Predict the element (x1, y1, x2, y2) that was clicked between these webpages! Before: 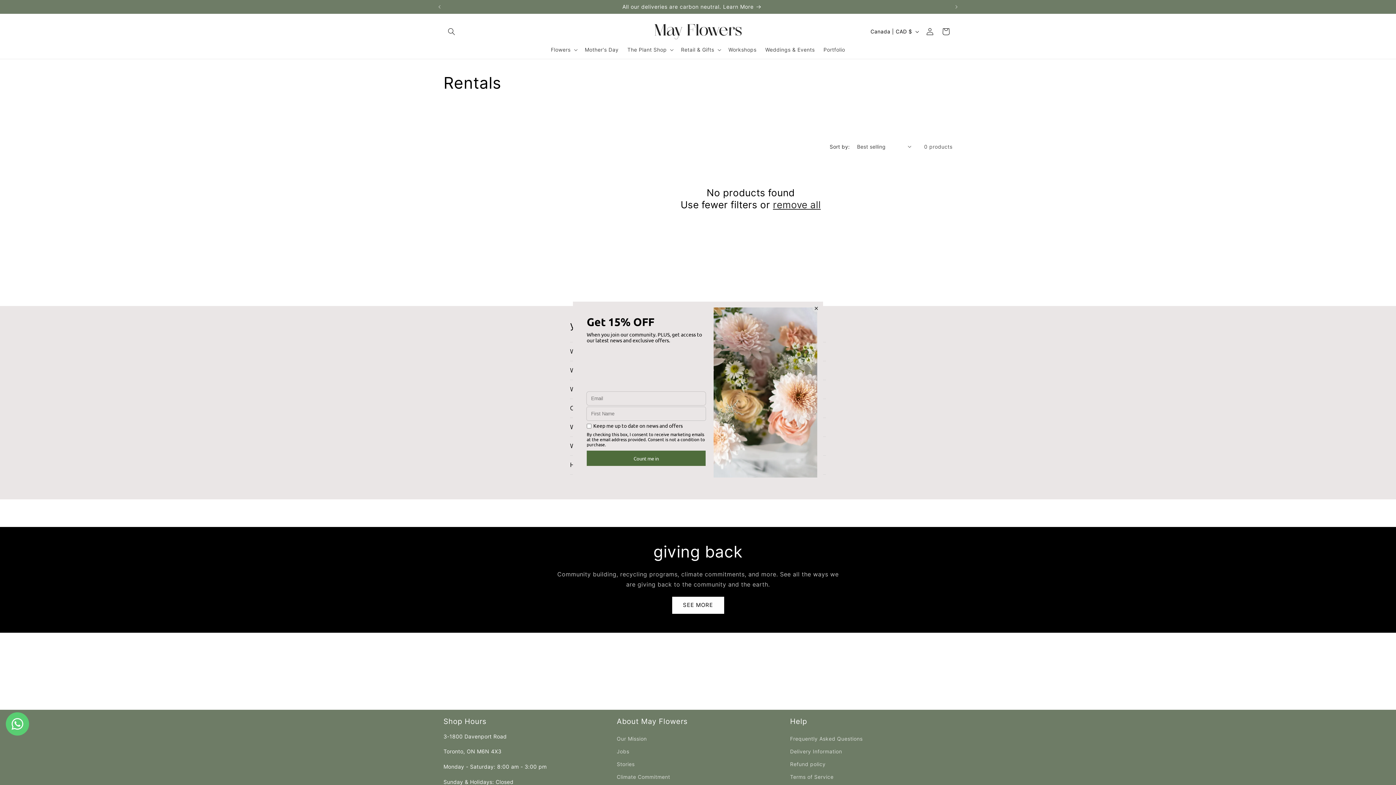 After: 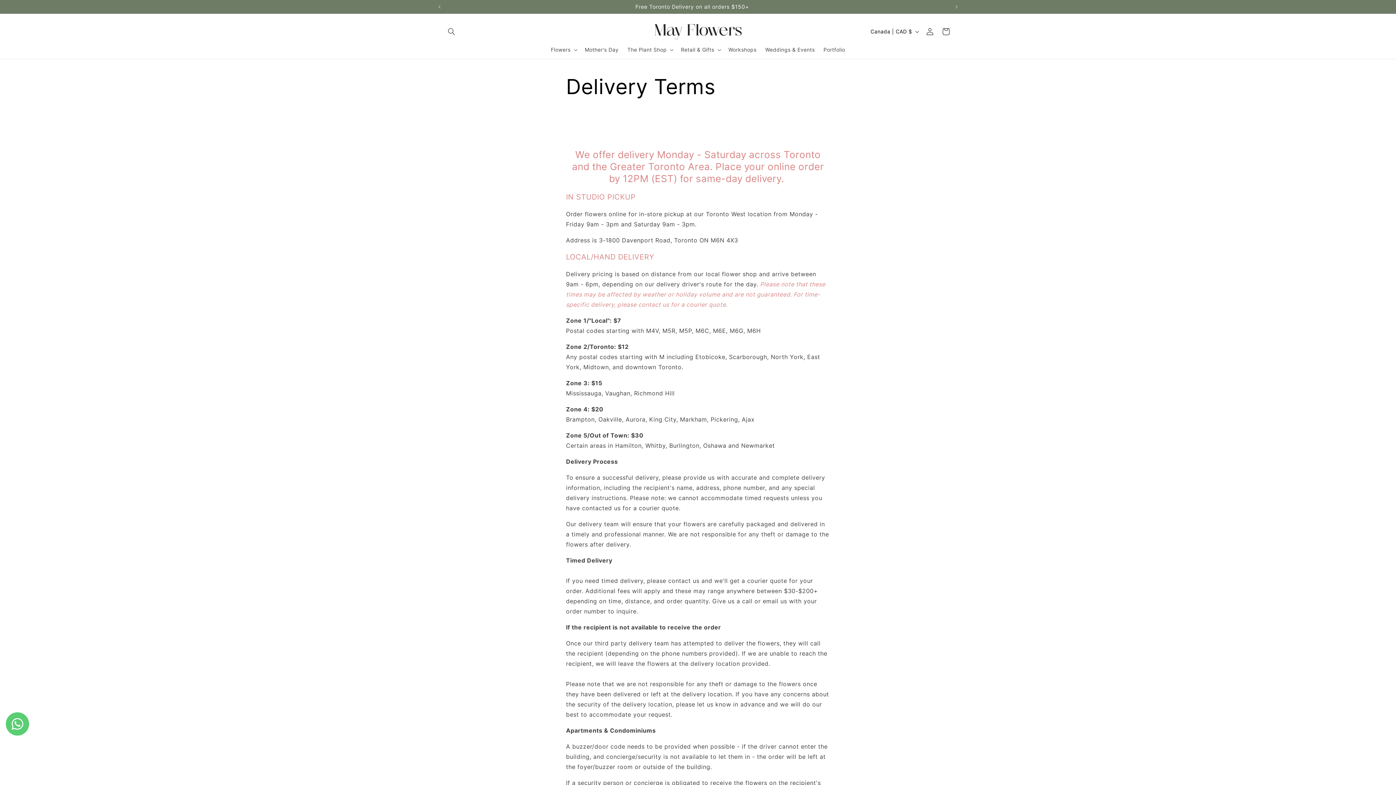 Action: bbox: (790, 745, 842, 758) label: Delivery Information